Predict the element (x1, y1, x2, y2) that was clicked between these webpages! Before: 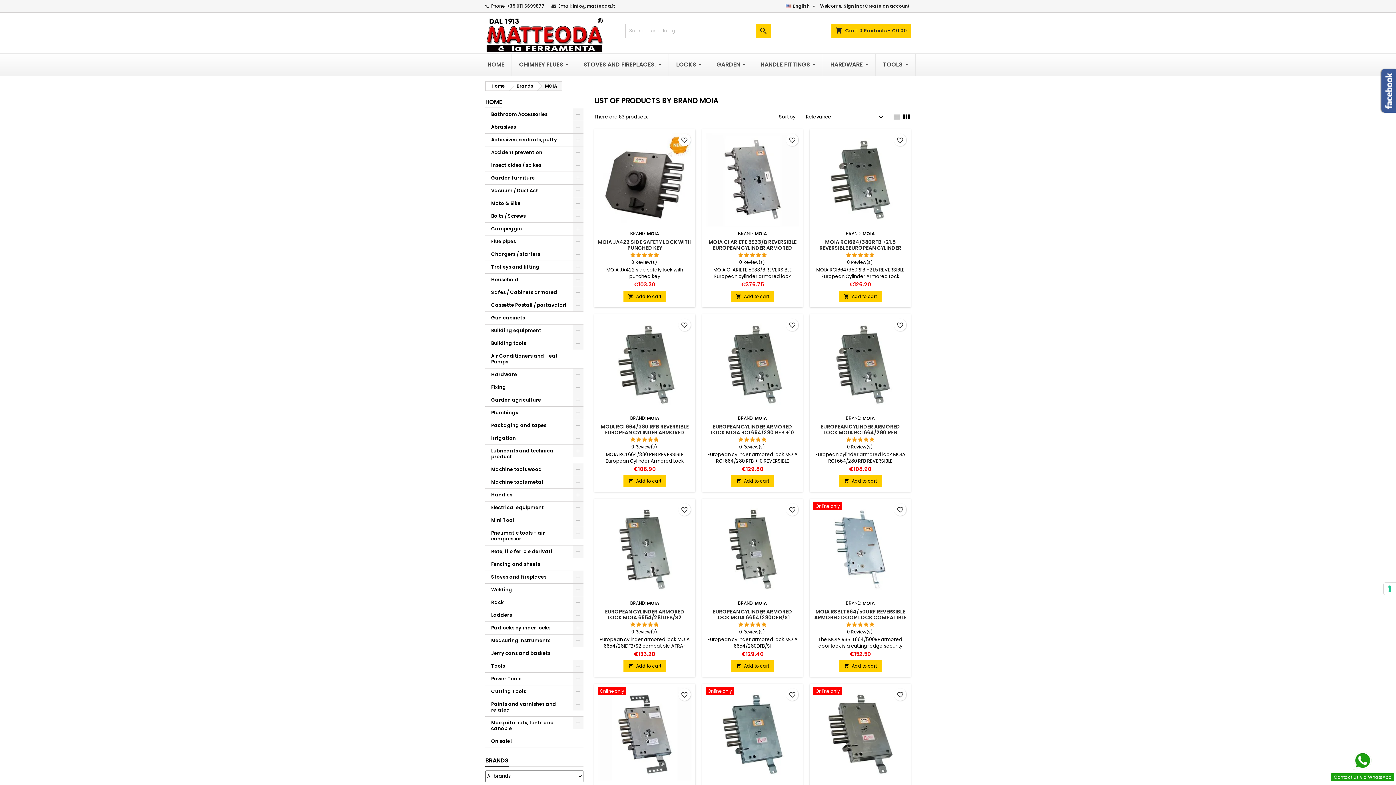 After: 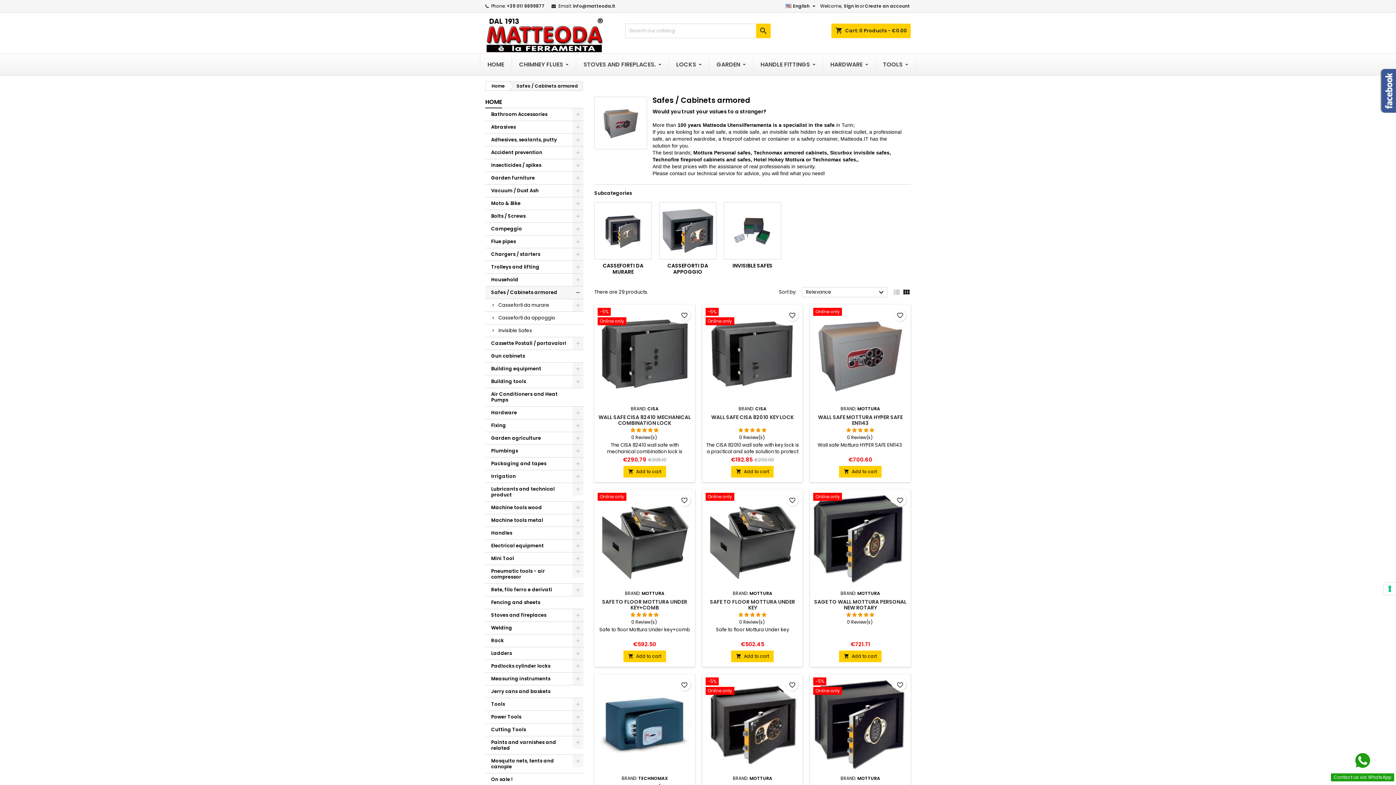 Action: bbox: (485, 286, 583, 299) label: Safes / Cabinets armored